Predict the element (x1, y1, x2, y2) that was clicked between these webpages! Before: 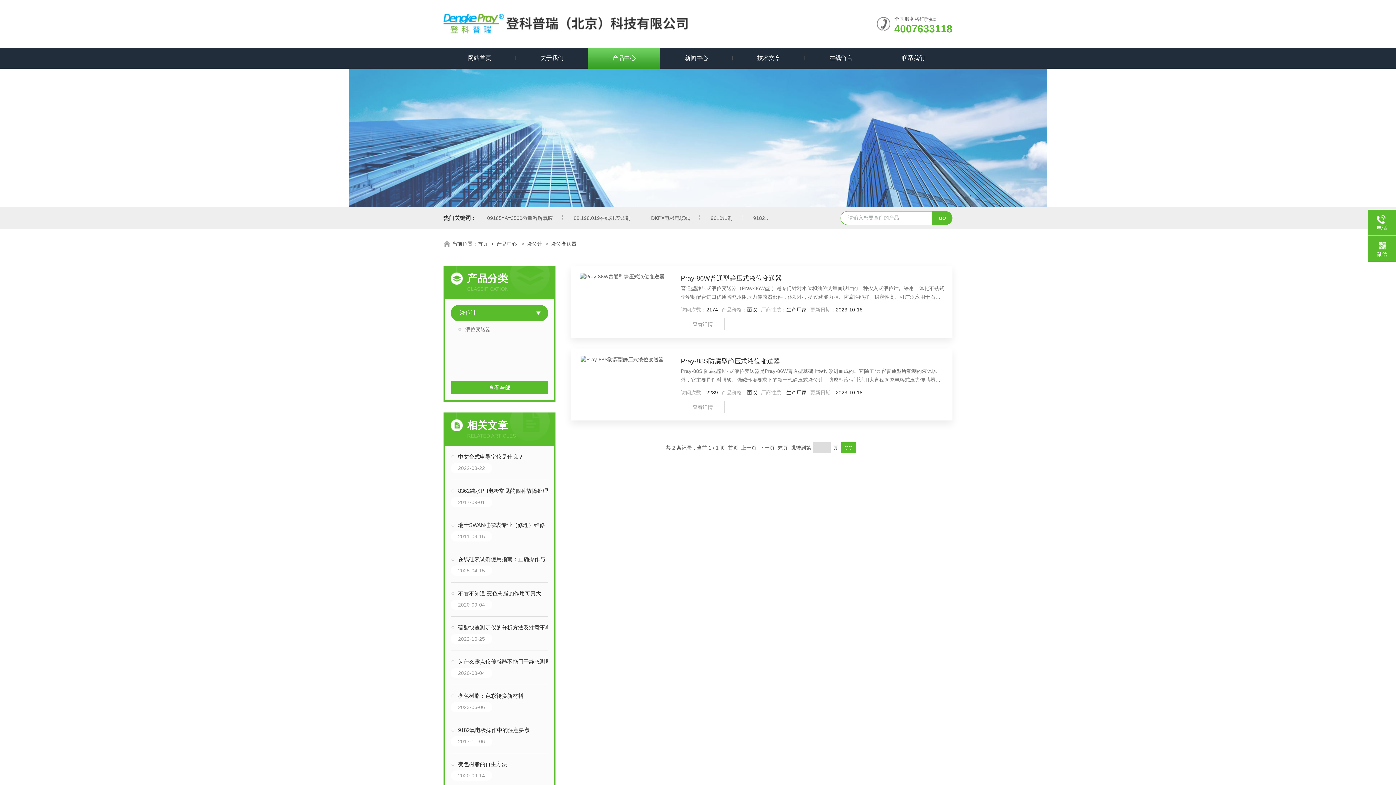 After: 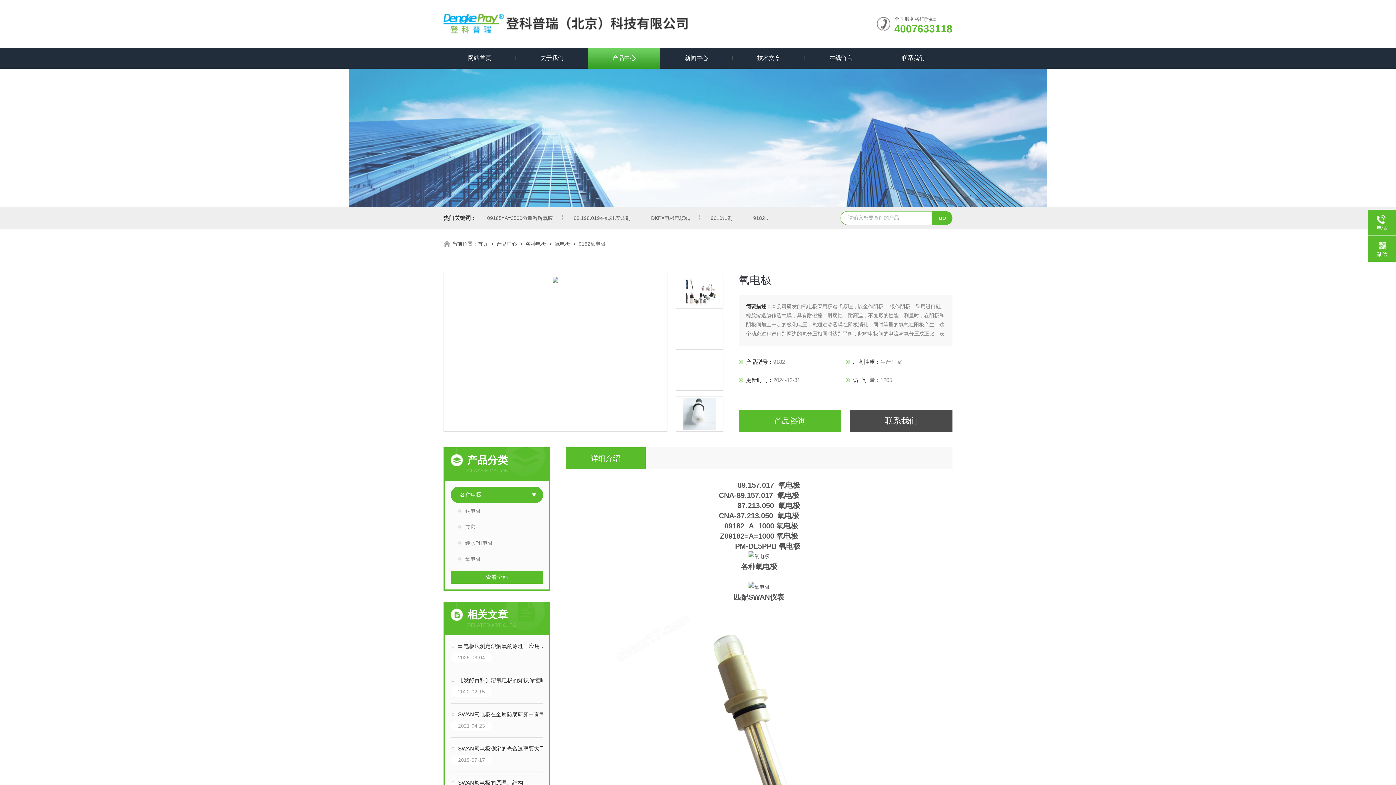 Action: bbox: (744, 215, 790, 221) label: 9182氧电极